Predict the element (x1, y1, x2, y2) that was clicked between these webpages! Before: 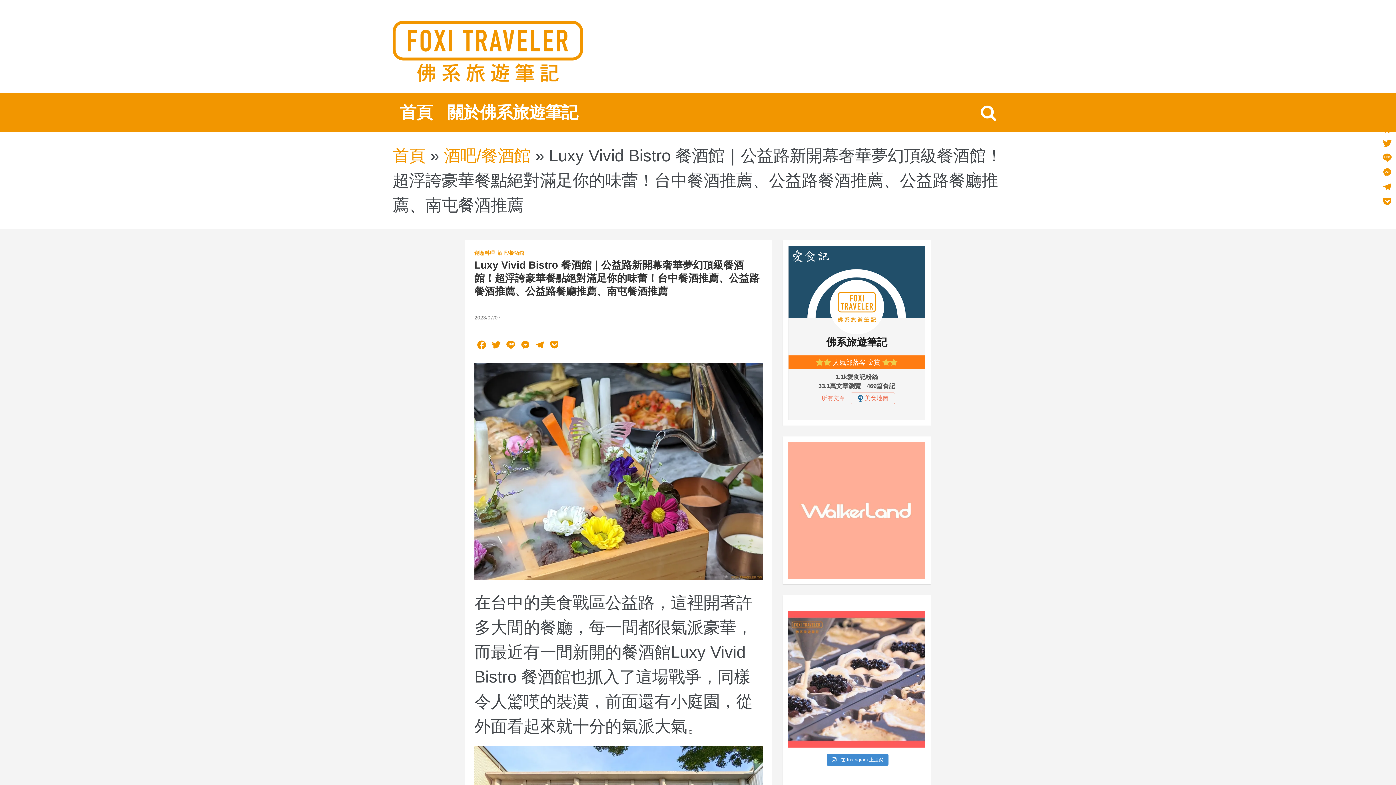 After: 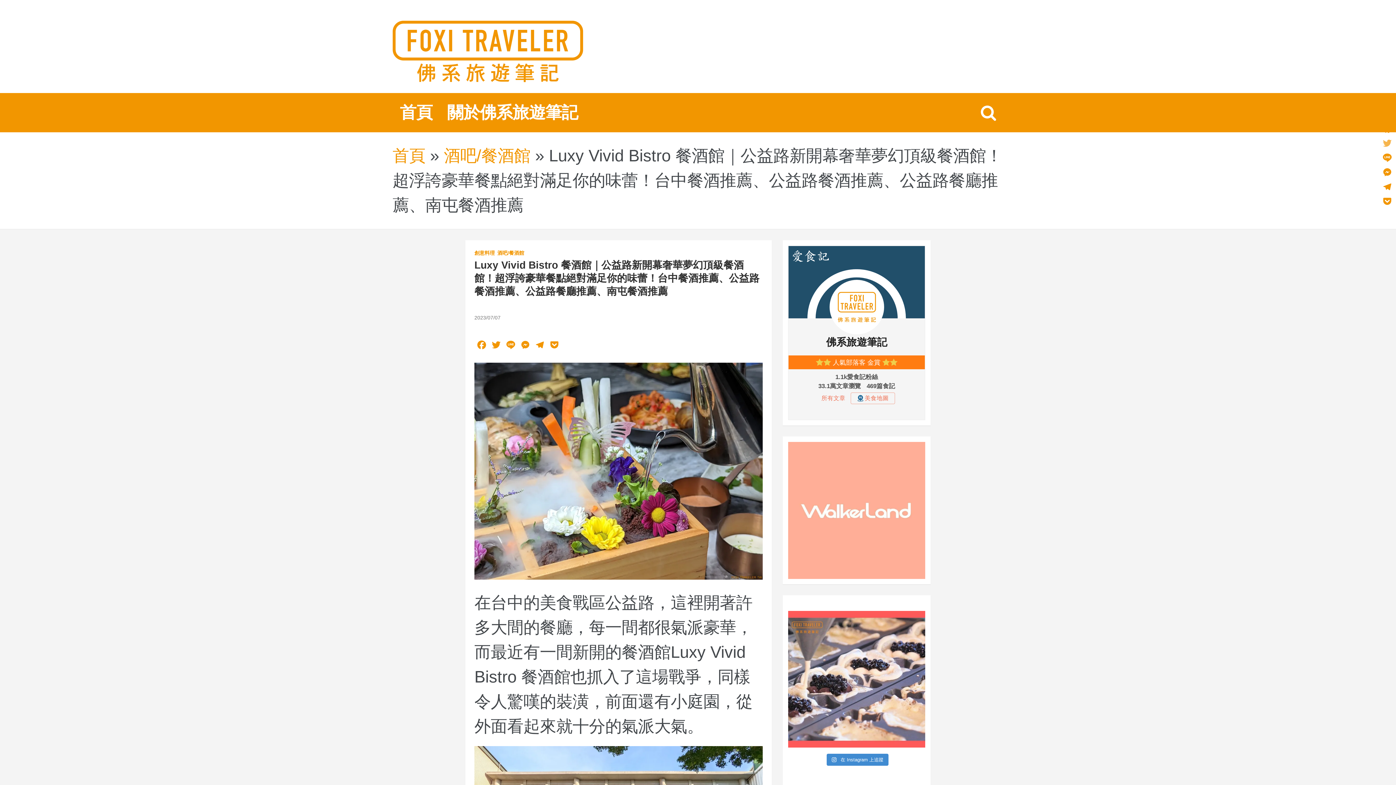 Action: bbox: (1380, 136, 1394, 150) label: Twitter